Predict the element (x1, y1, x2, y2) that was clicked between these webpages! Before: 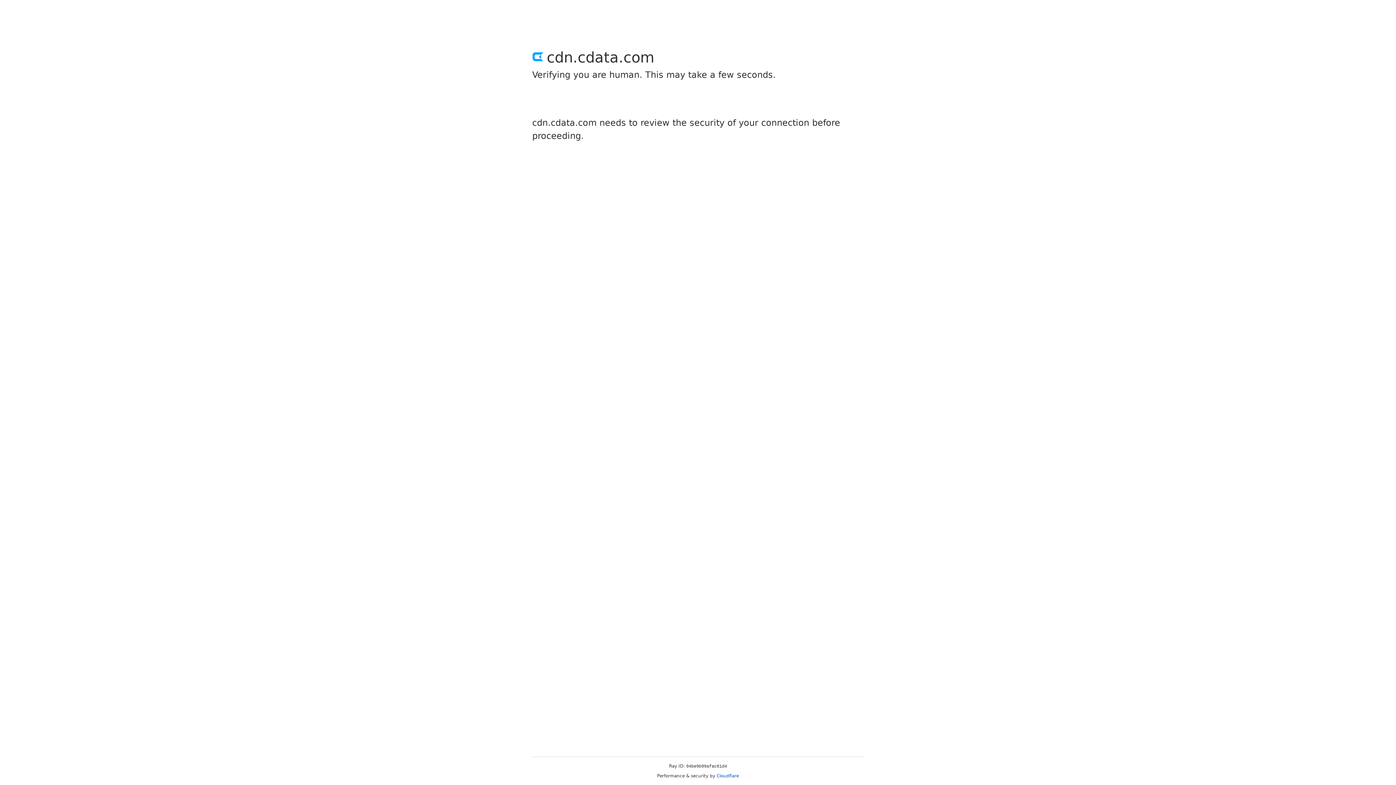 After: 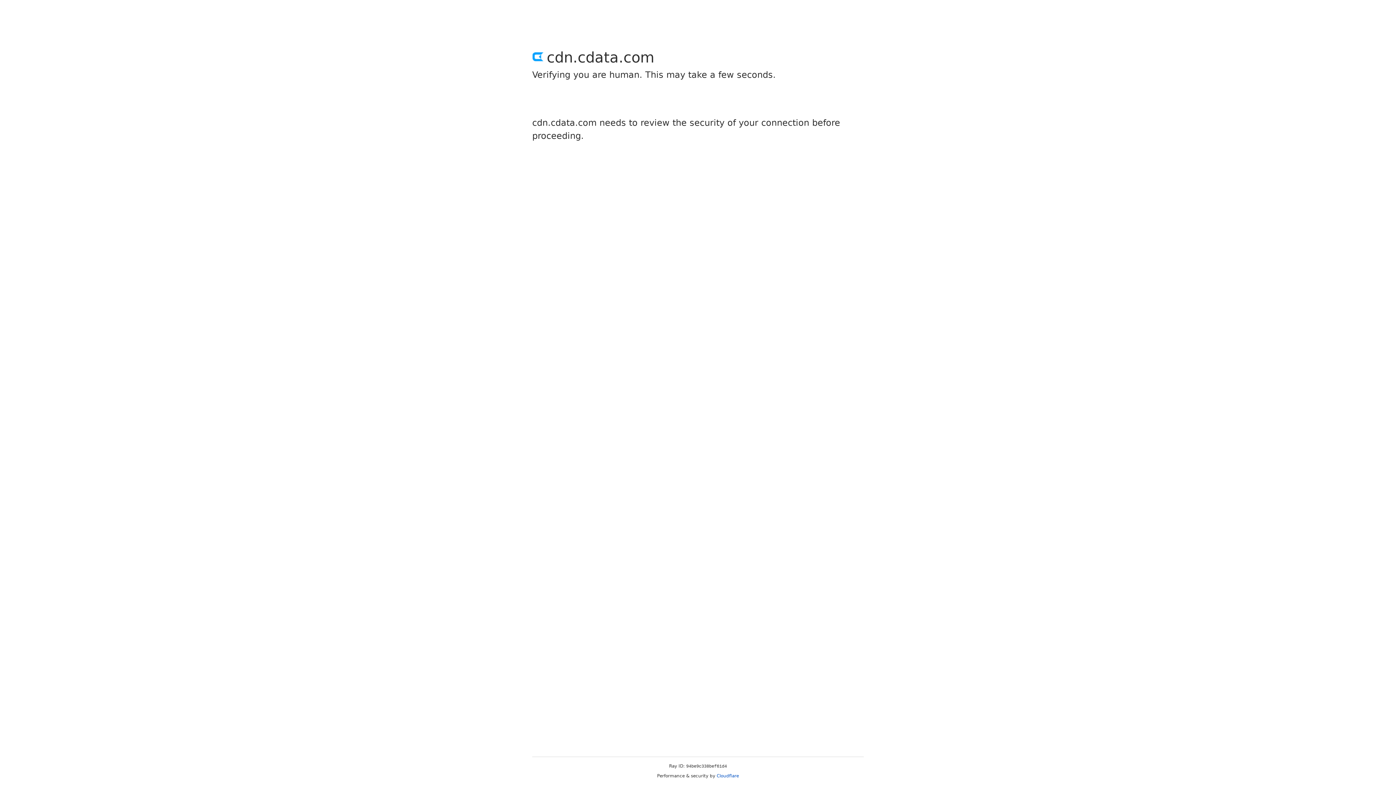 Action: bbox: (716, 773, 739, 778) label: Cloudflare